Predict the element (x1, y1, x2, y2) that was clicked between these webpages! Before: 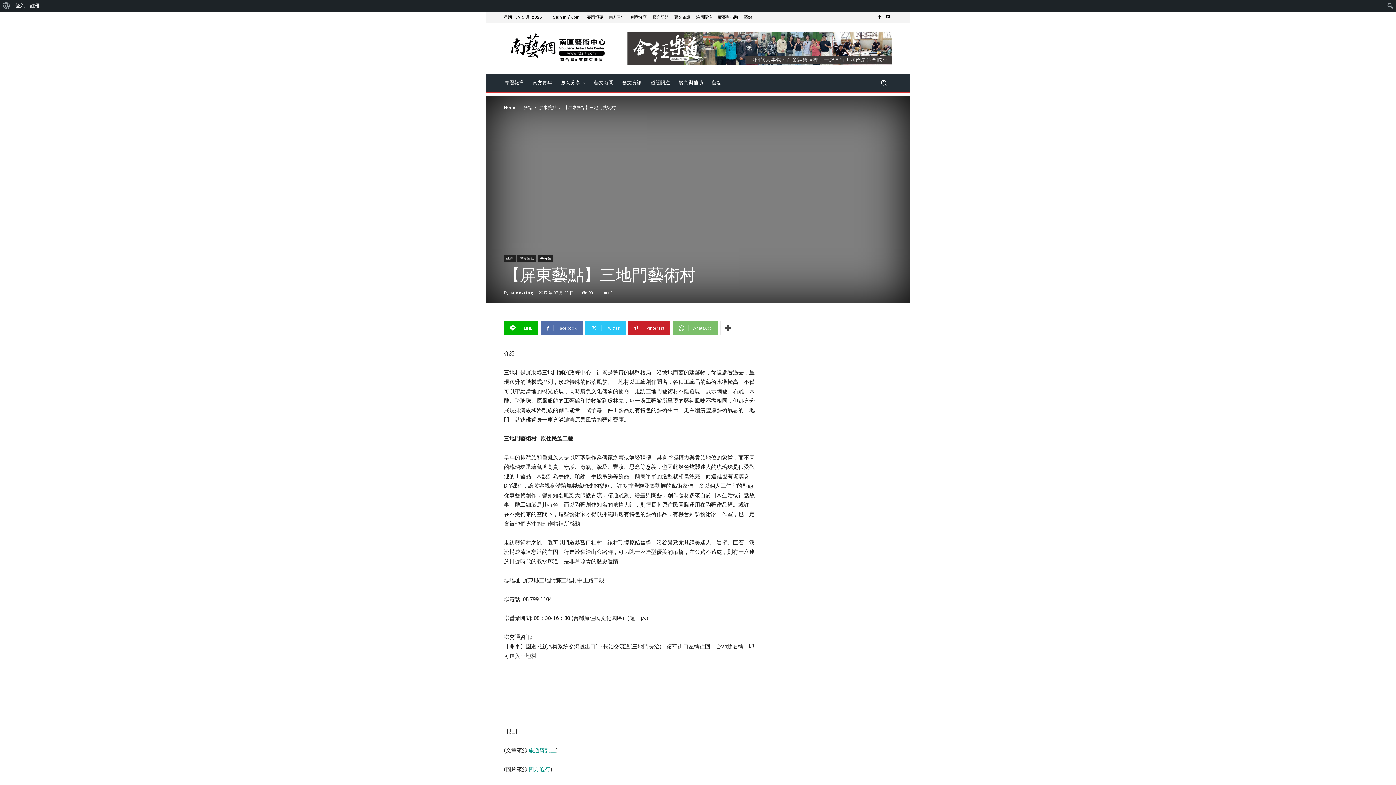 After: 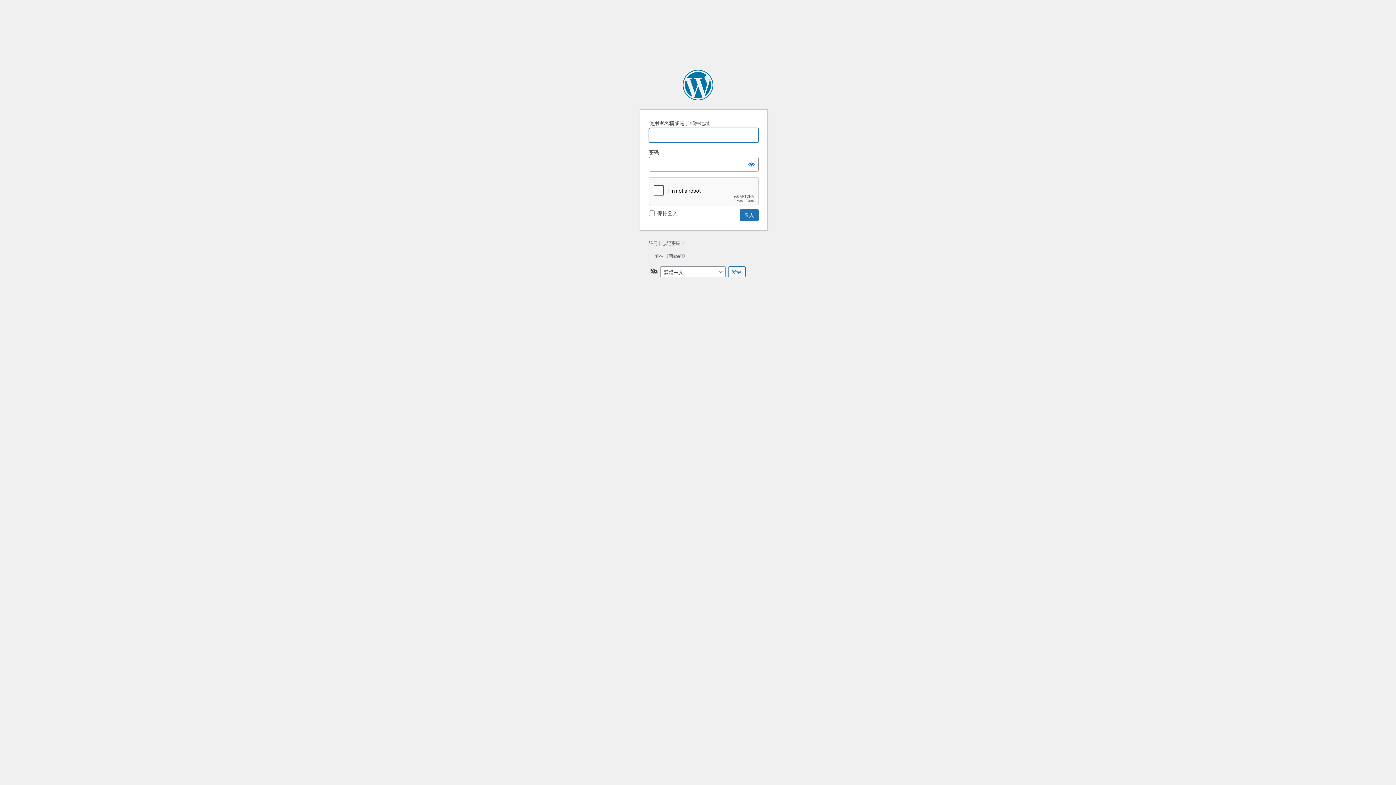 Action: label: 登入 bbox: (12, 0, 27, 11)